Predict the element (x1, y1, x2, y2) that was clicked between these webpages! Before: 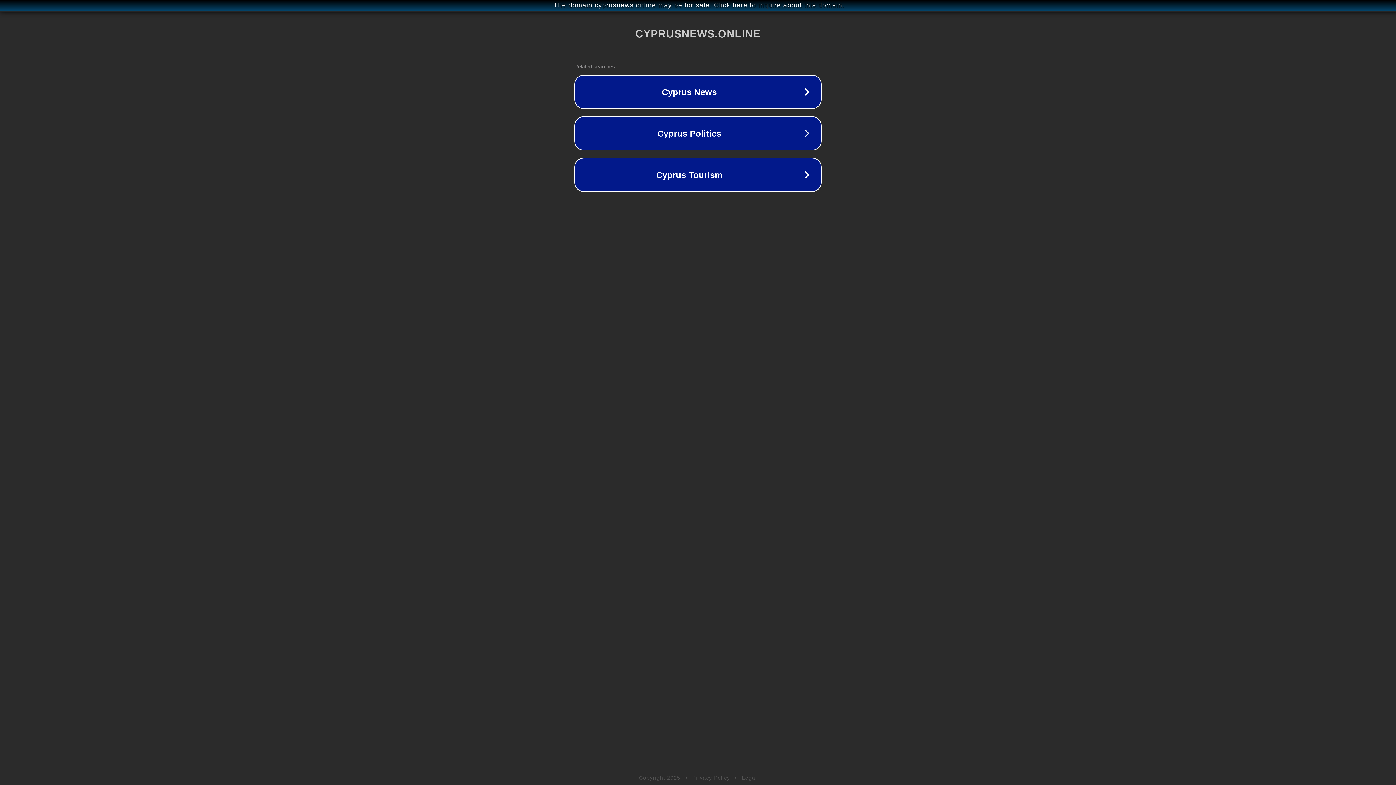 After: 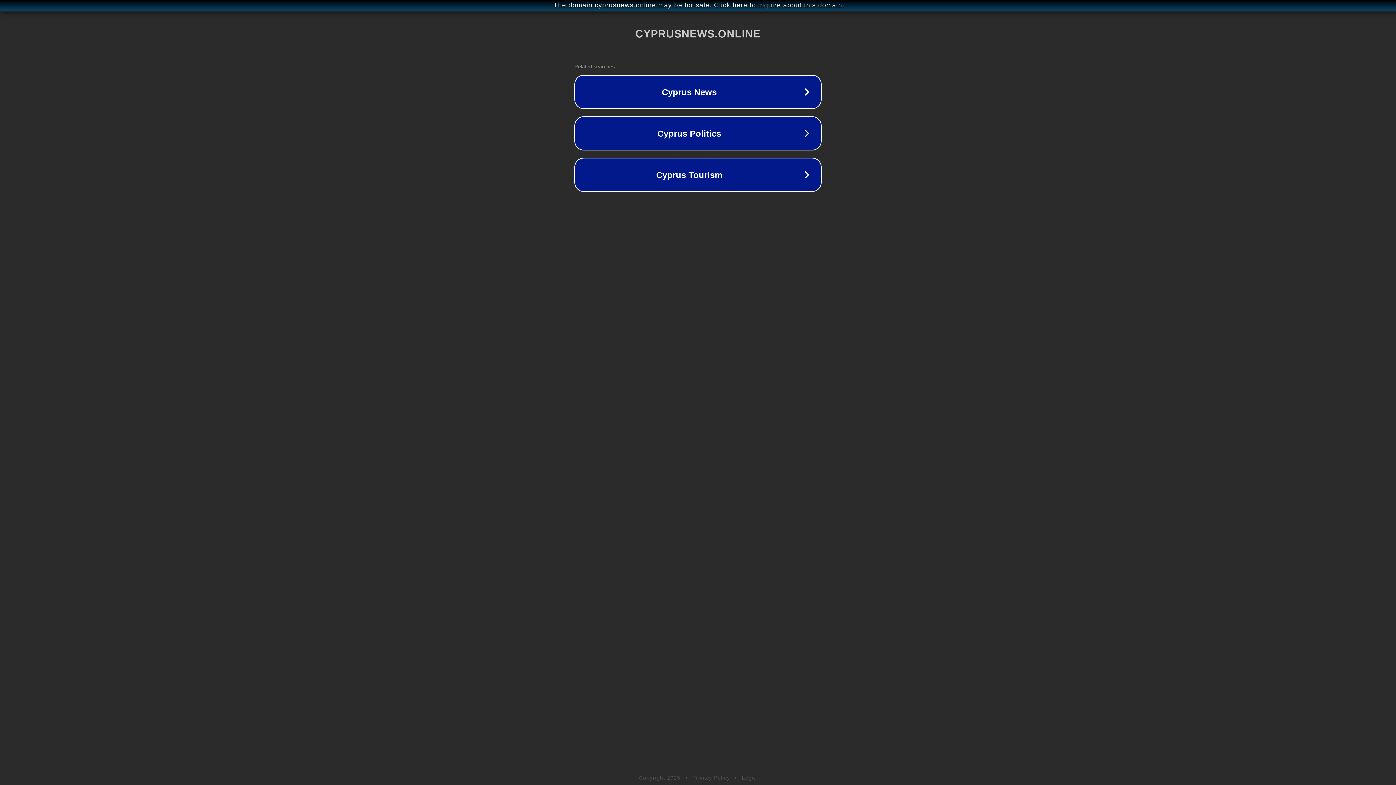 Action: label: Legal bbox: (742, 775, 757, 781)